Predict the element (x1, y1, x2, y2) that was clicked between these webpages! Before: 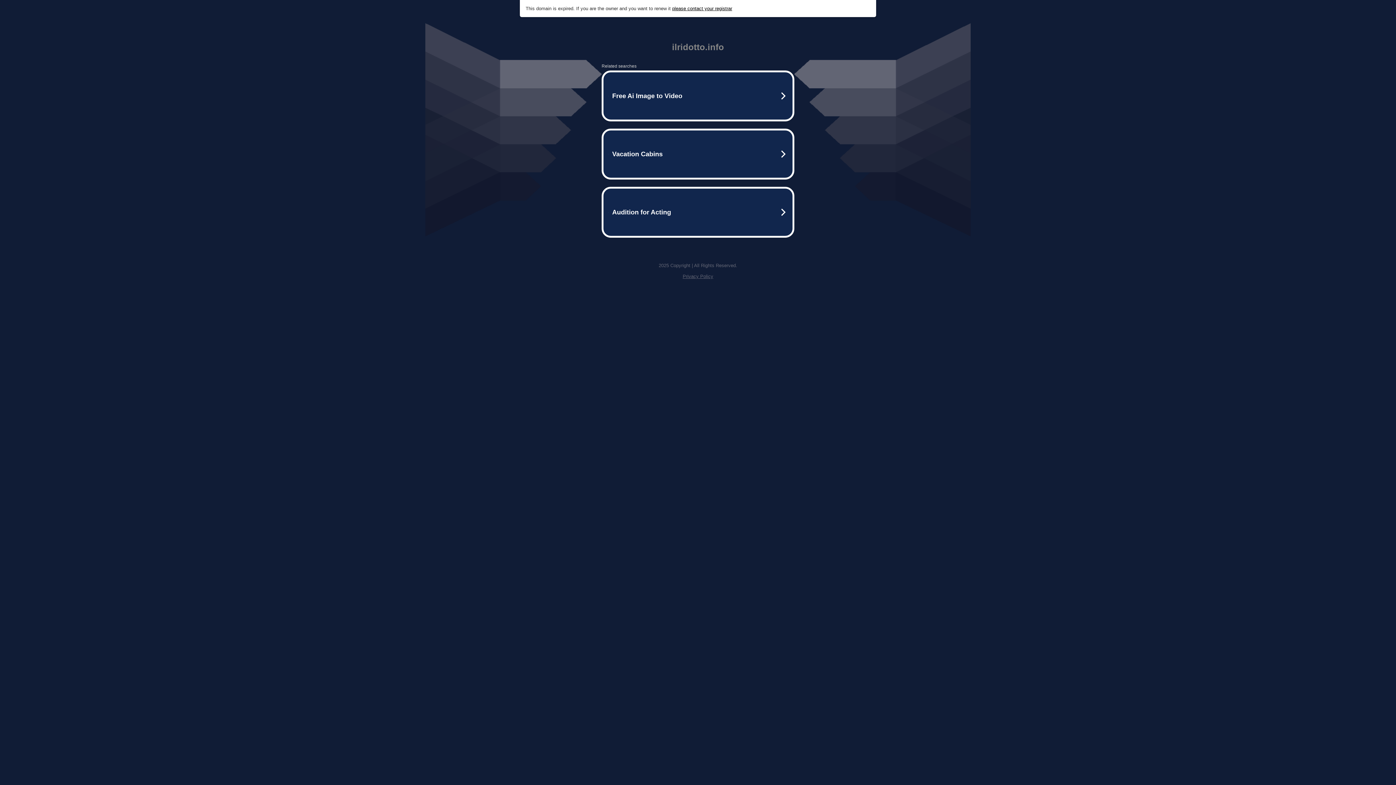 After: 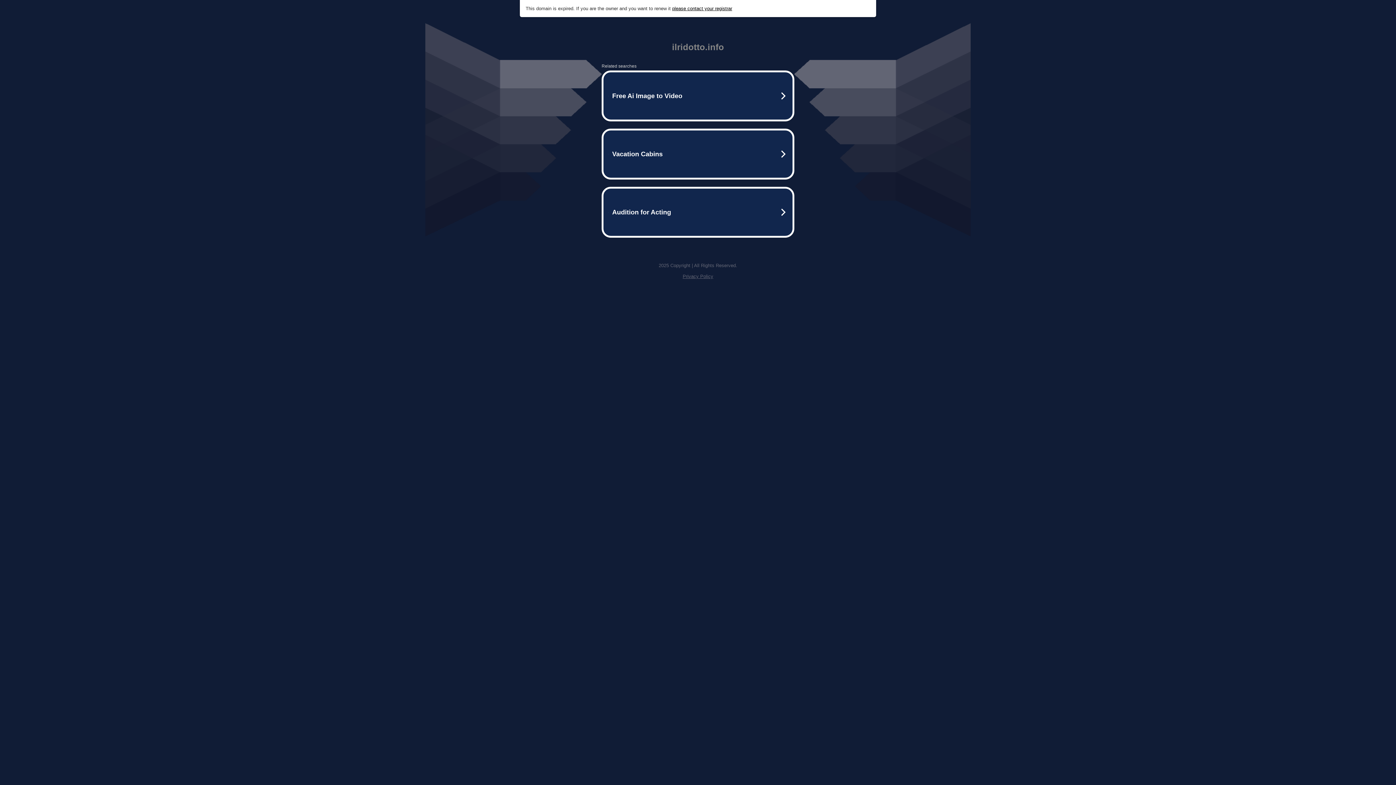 Action: label: Privacy Policy bbox: (682, 273, 713, 279)